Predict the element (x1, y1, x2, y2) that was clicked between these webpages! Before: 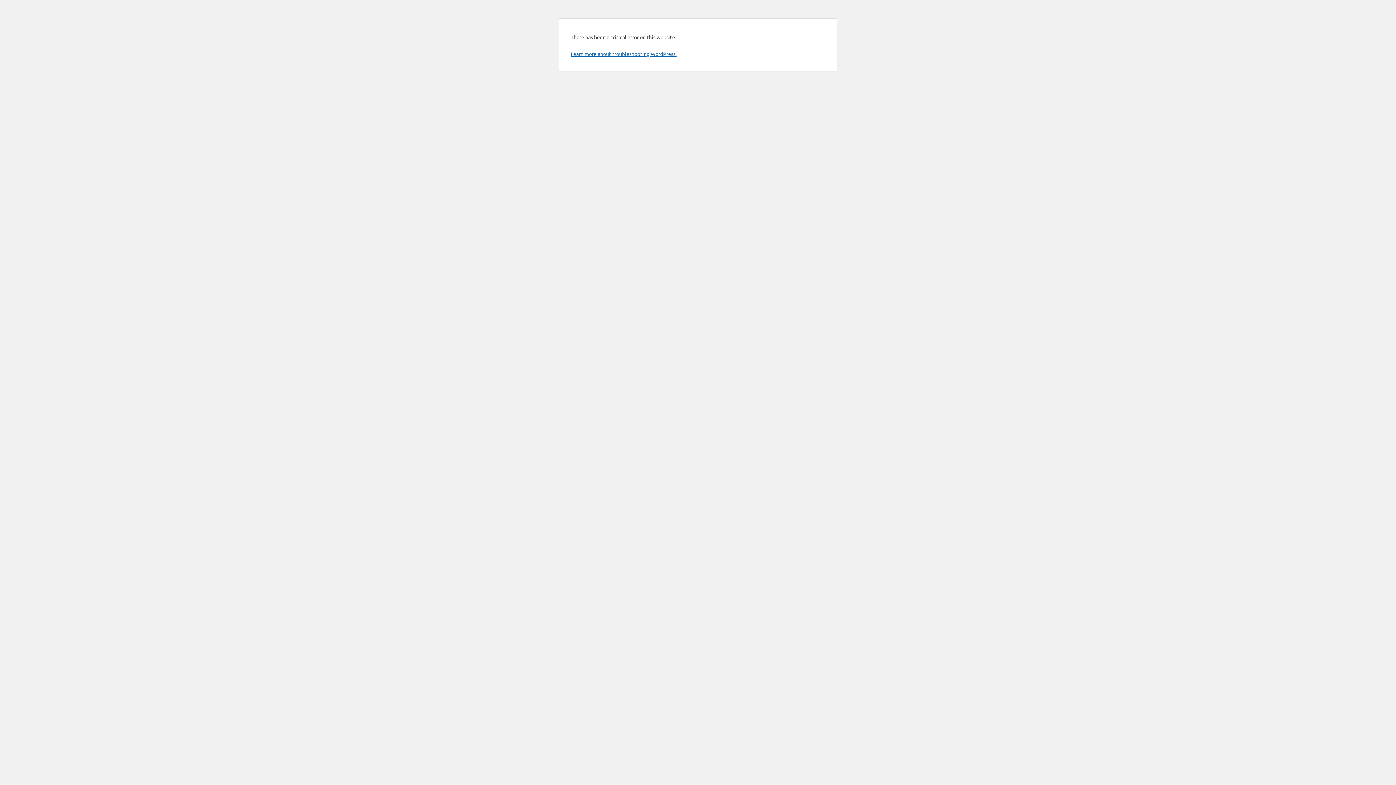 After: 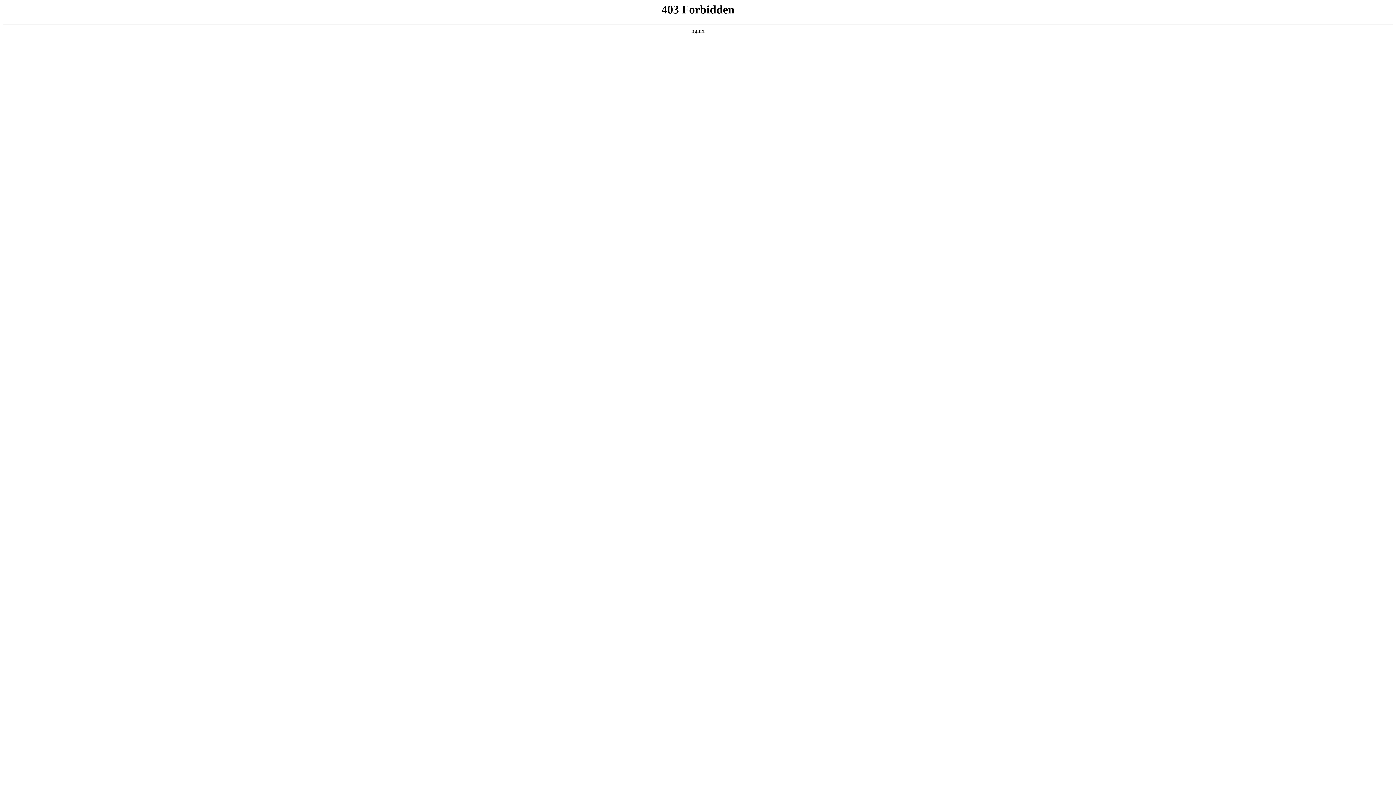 Action: label: Learn more about troubleshooting WordPress. bbox: (570, 50, 676, 57)